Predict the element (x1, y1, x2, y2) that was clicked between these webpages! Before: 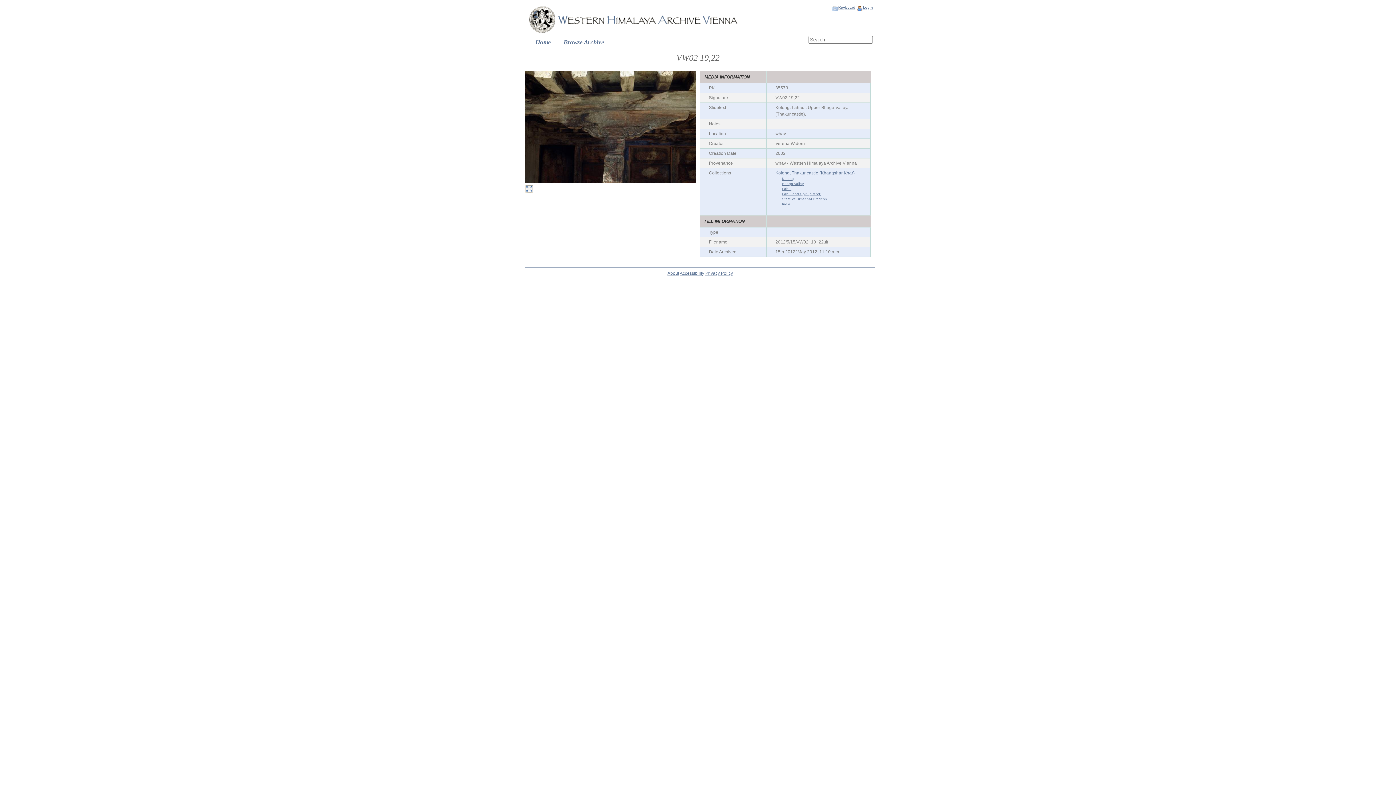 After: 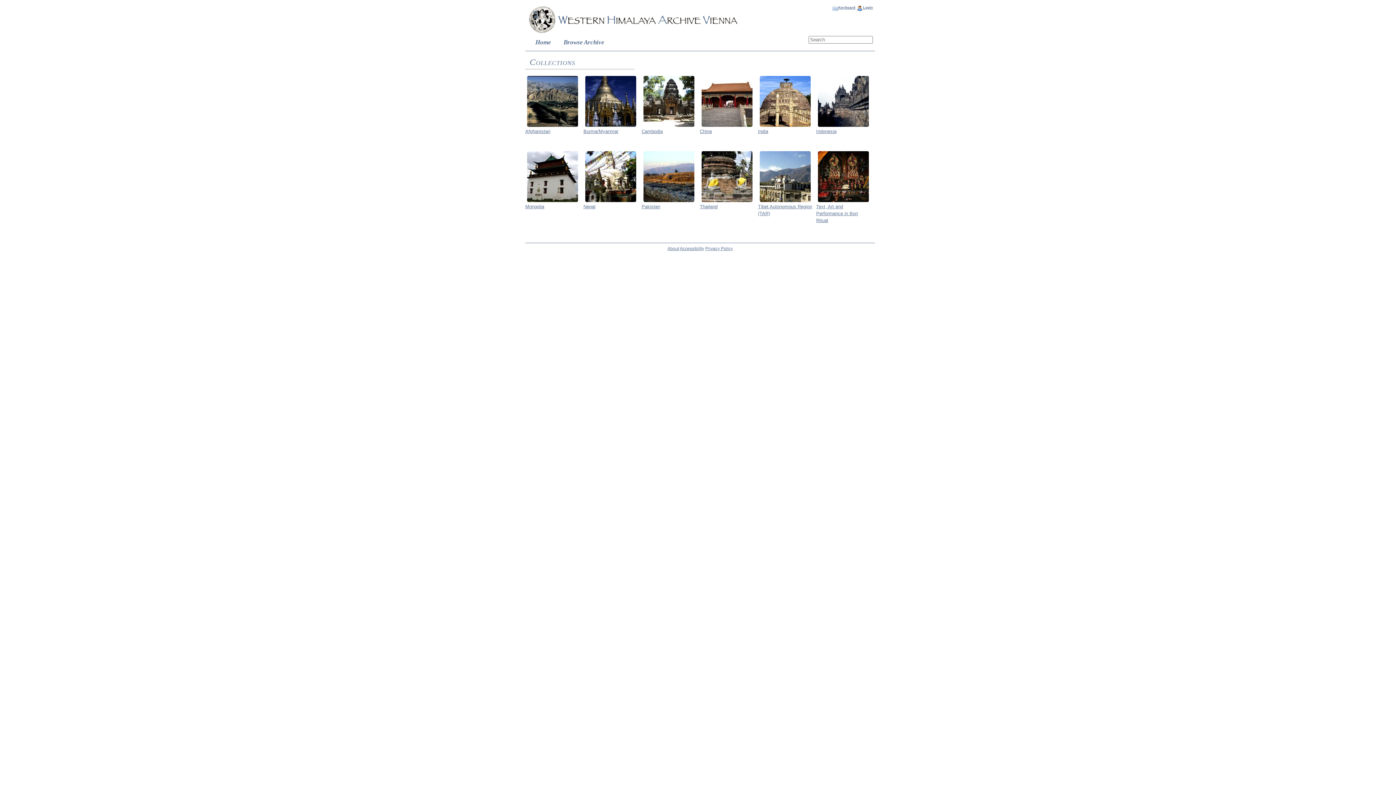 Action: bbox: (563, 38, 604, 45) label: Browse Archive